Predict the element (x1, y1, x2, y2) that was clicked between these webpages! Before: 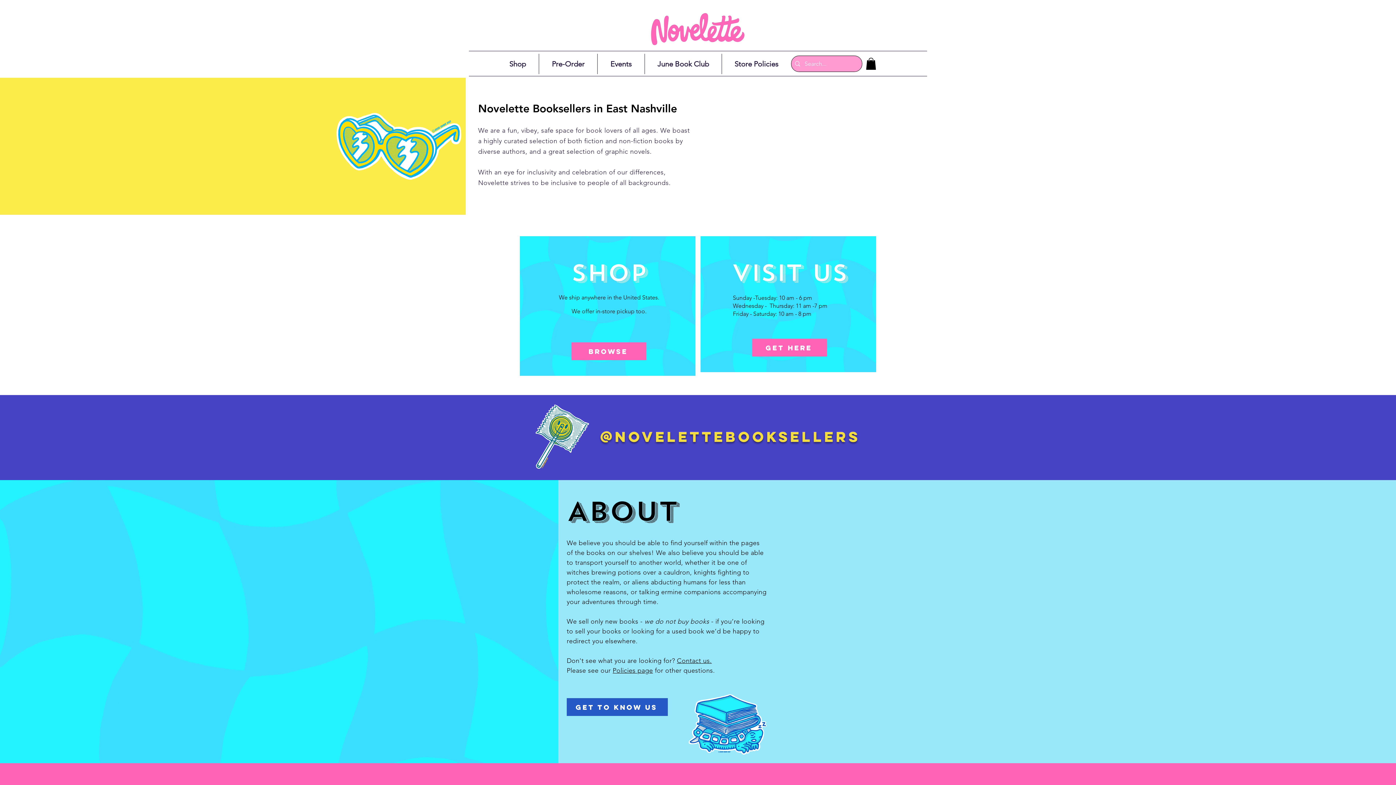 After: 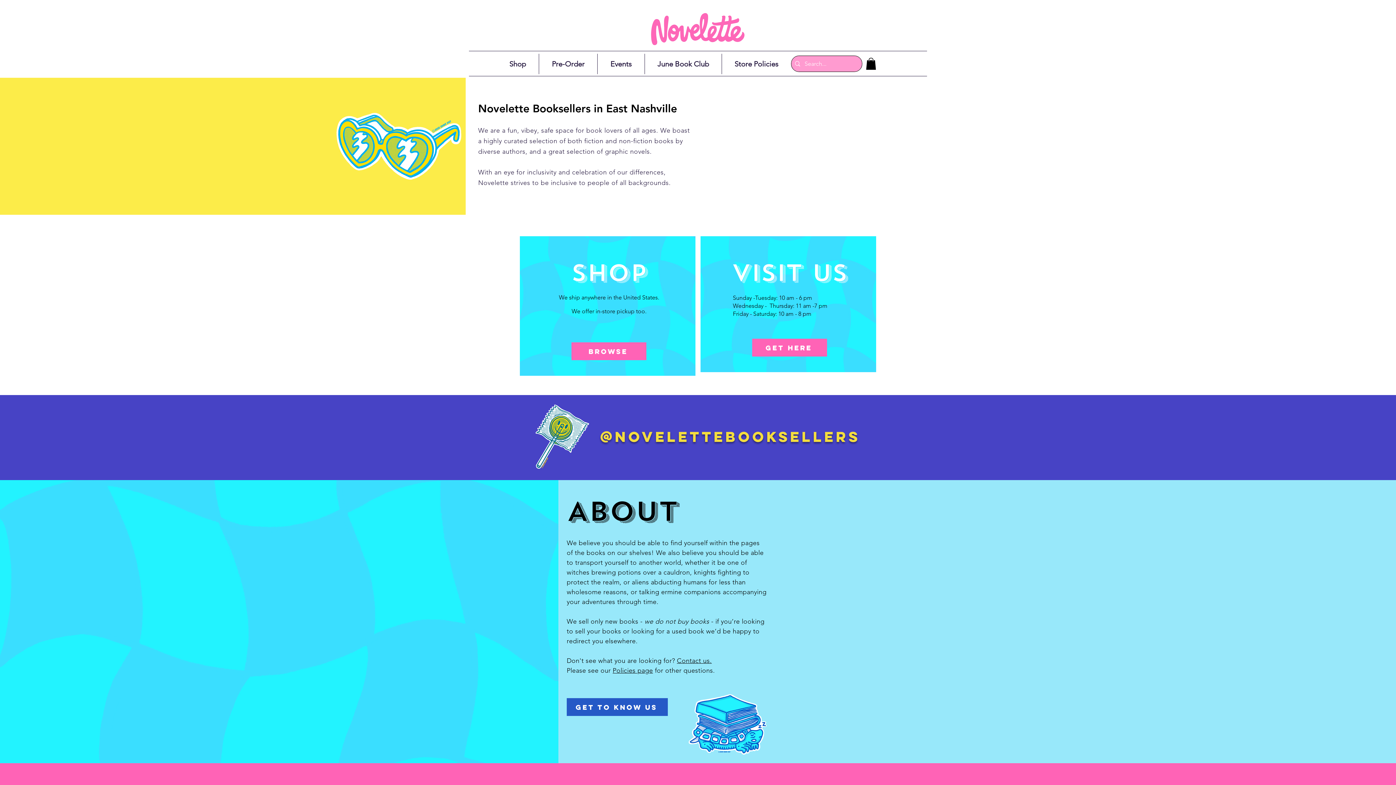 Action: bbox: (866, 57, 876, 69)